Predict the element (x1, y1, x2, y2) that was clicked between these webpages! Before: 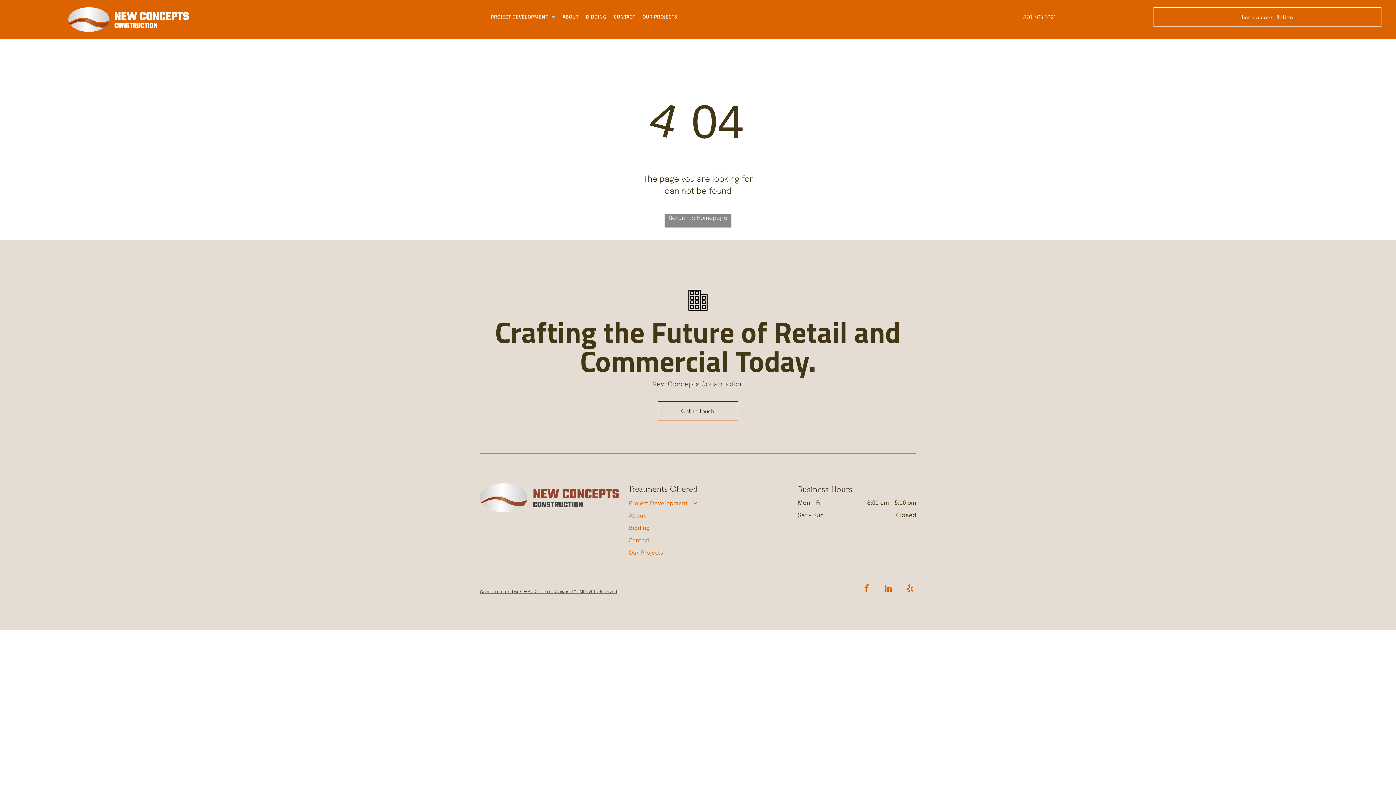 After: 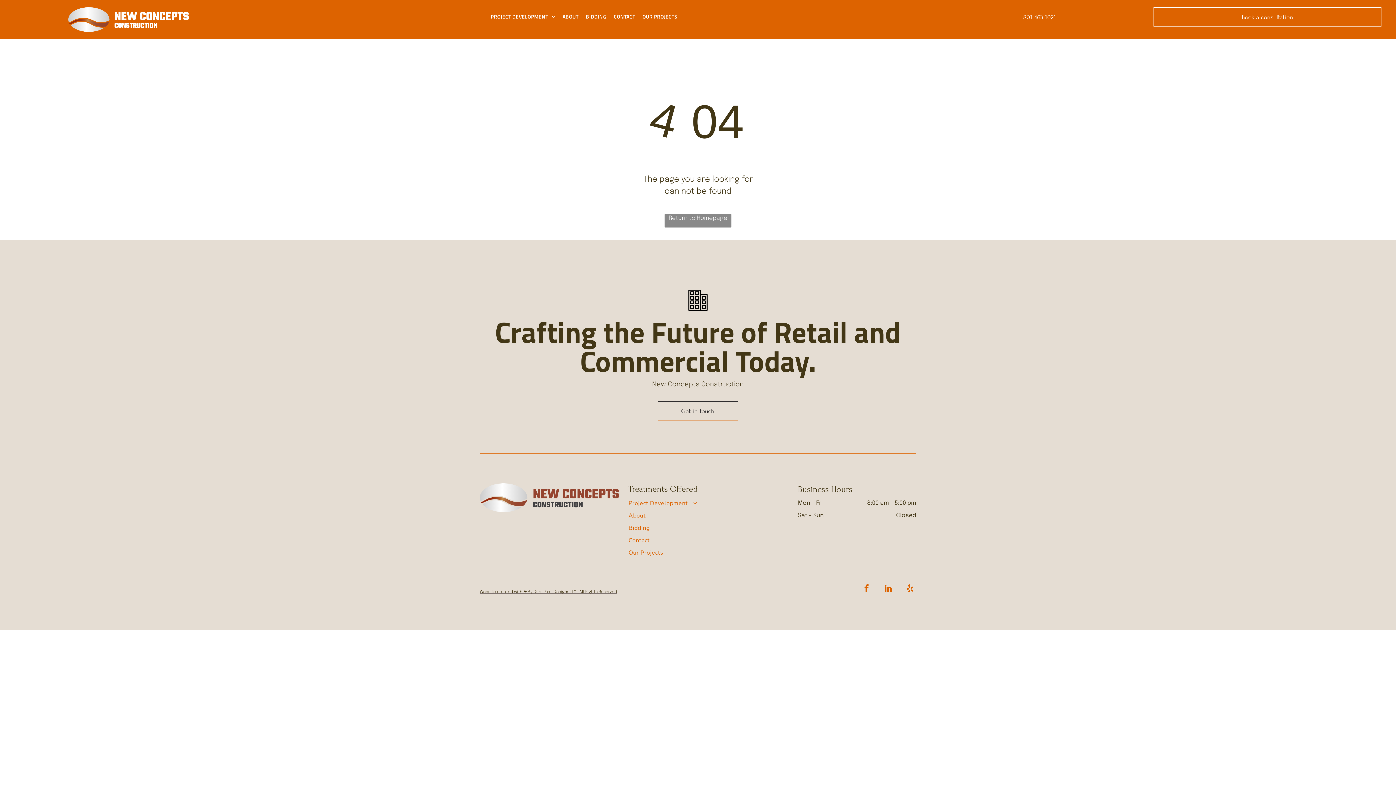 Action: label: yelp bbox: (904, 582, 916, 596)